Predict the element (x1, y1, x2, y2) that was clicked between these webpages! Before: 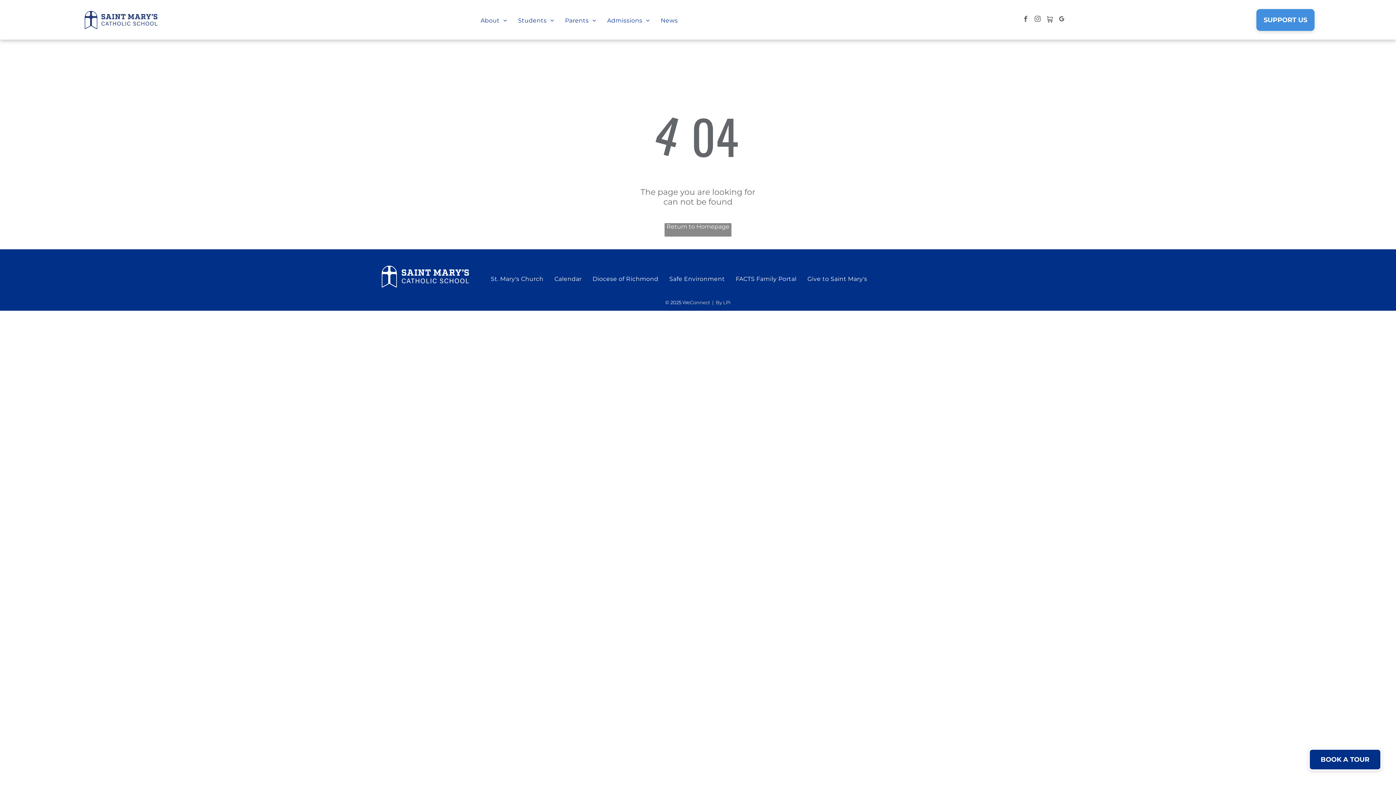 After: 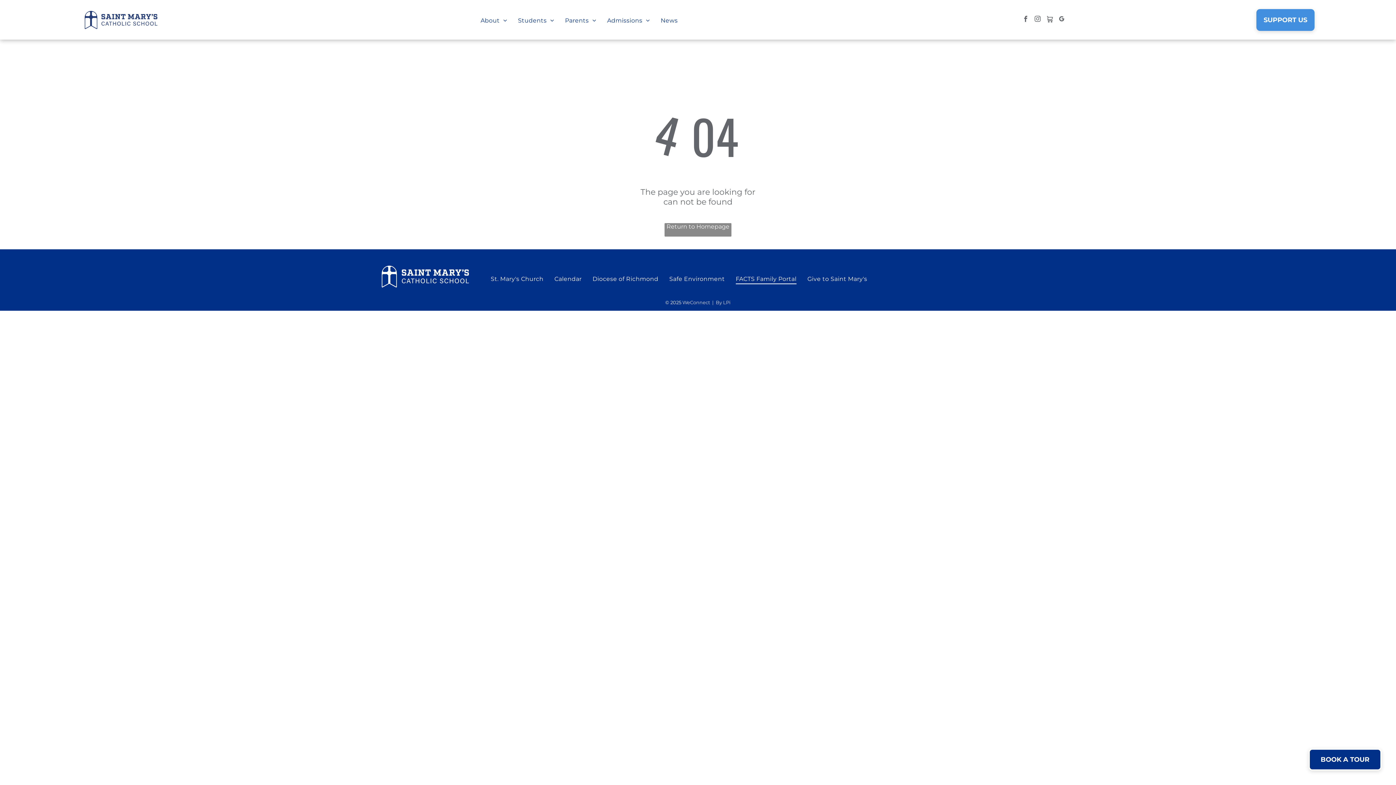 Action: label: FACTS Family Portal bbox: (730, 273, 802, 284)